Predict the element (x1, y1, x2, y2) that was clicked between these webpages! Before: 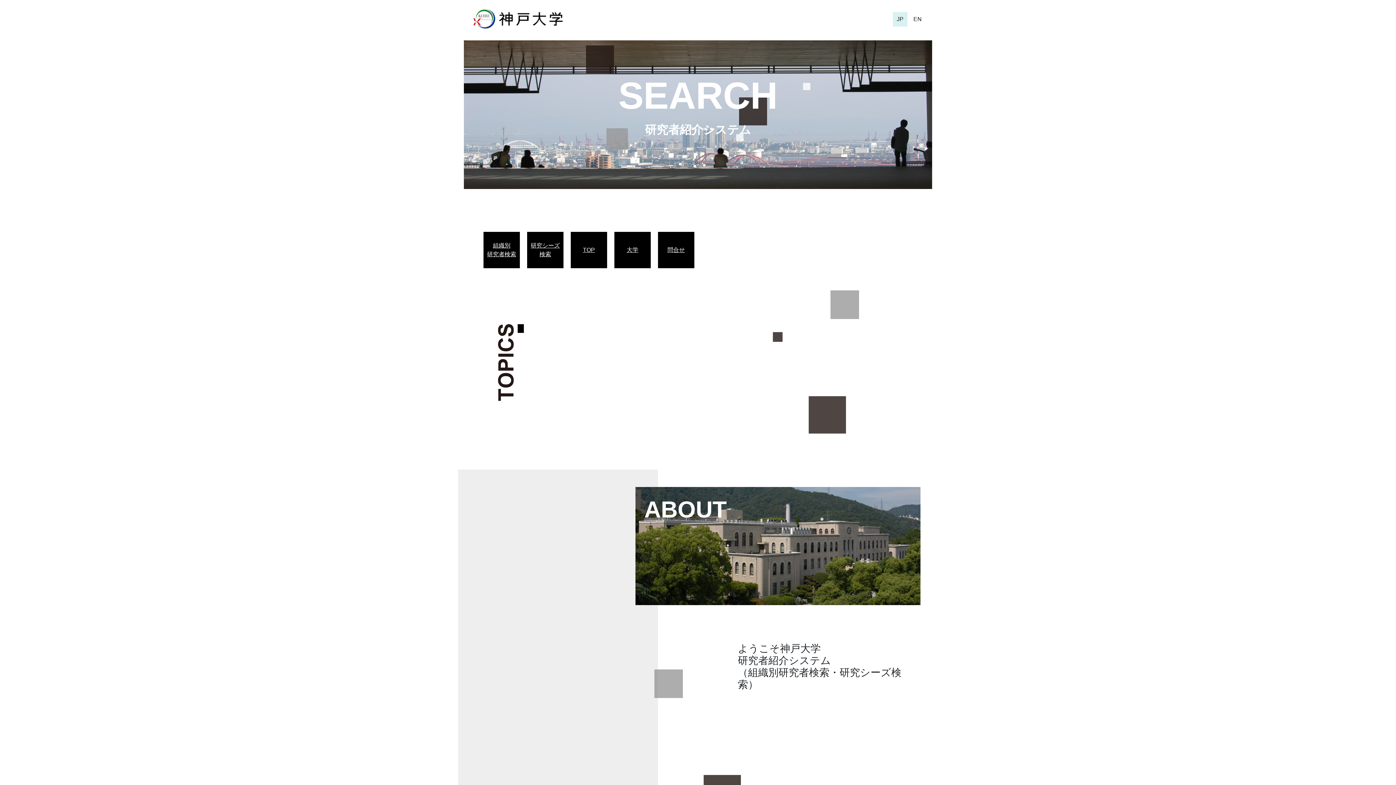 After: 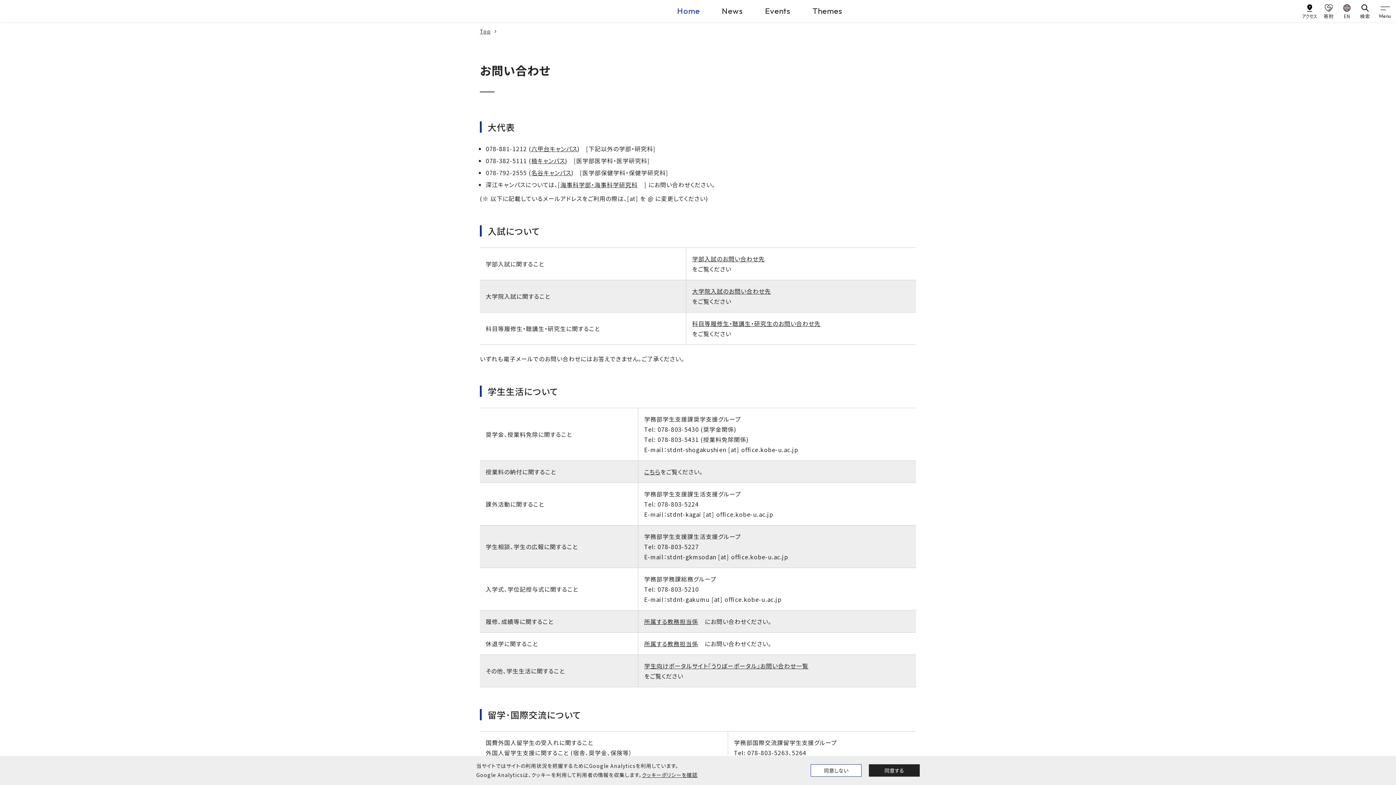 Action: bbox: (661, 245, 690, 254) label: 問合せ